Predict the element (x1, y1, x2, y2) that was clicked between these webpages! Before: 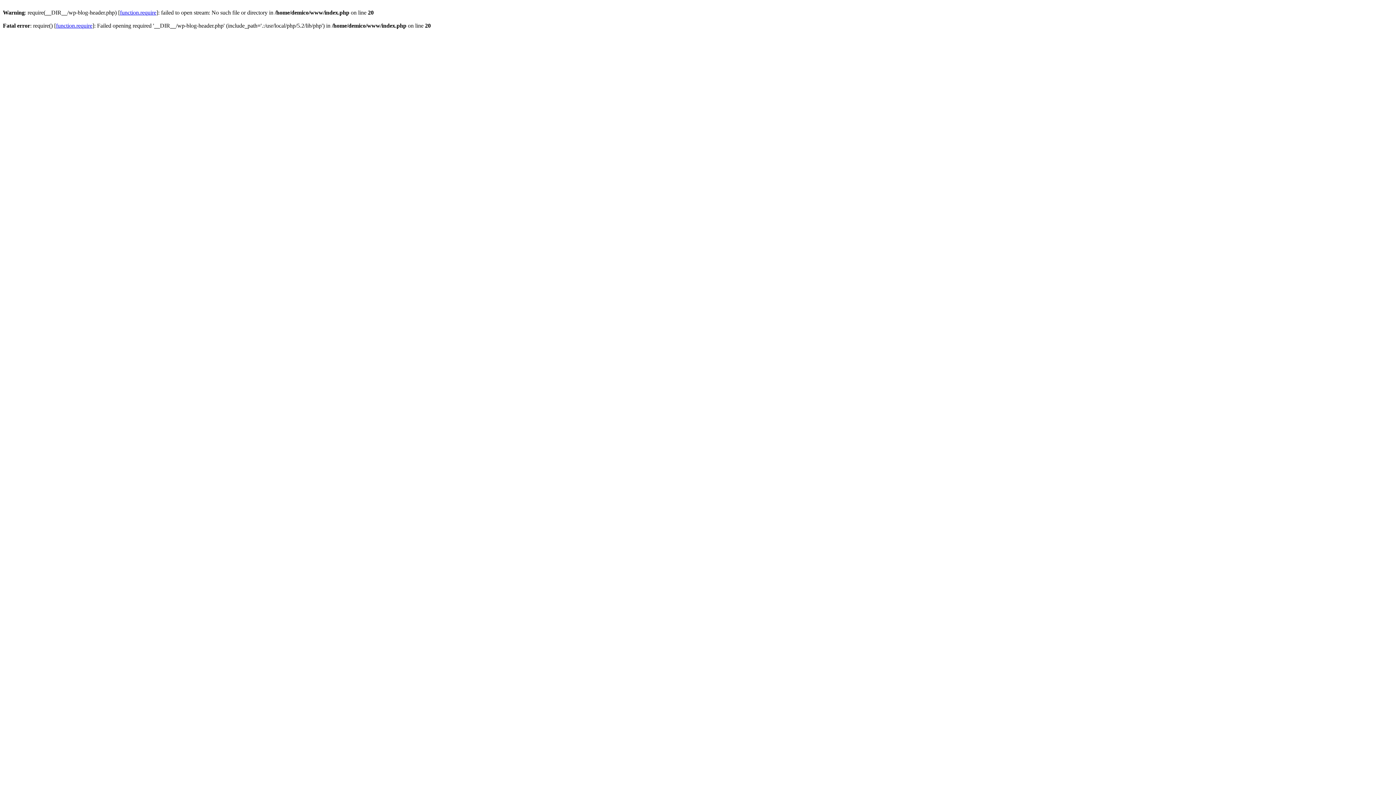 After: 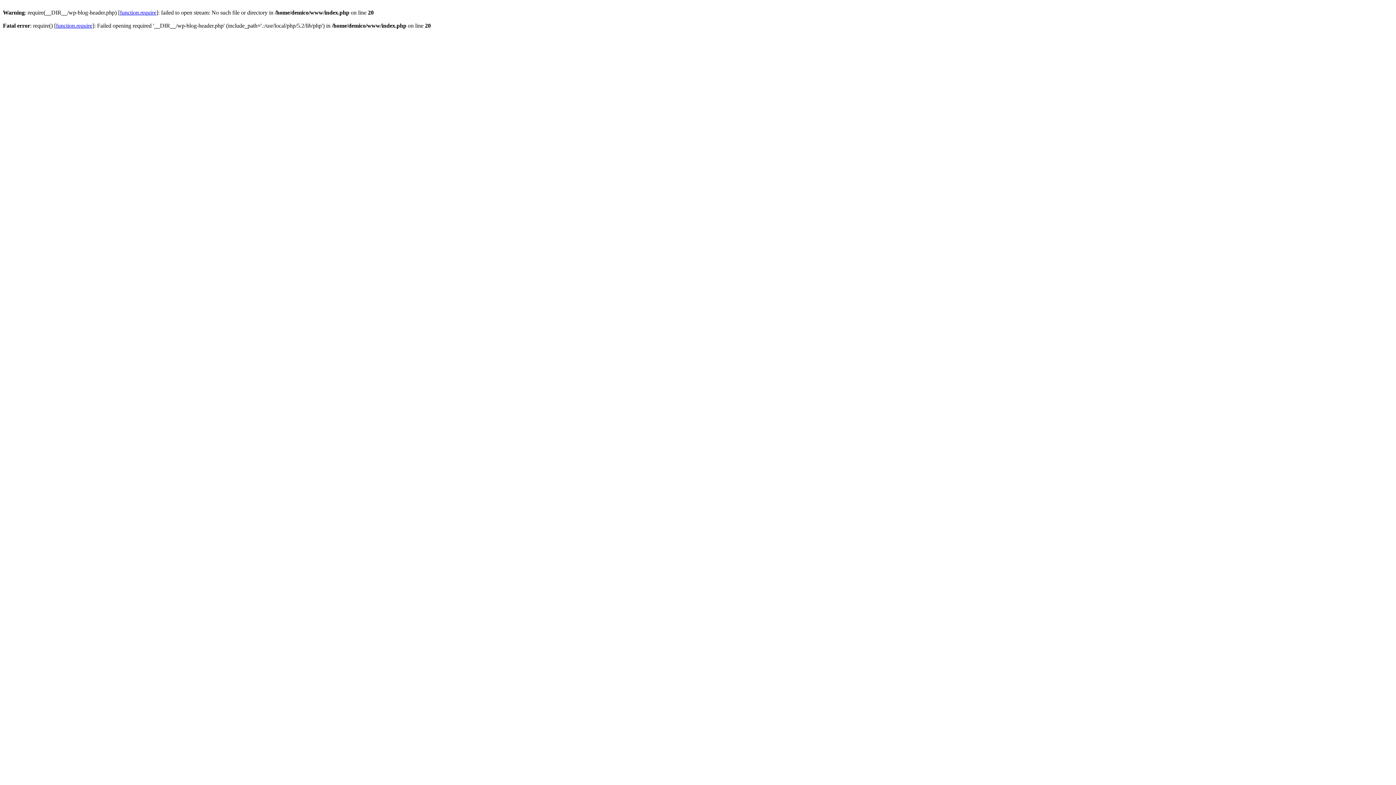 Action: bbox: (120, 9, 156, 15) label: function.require